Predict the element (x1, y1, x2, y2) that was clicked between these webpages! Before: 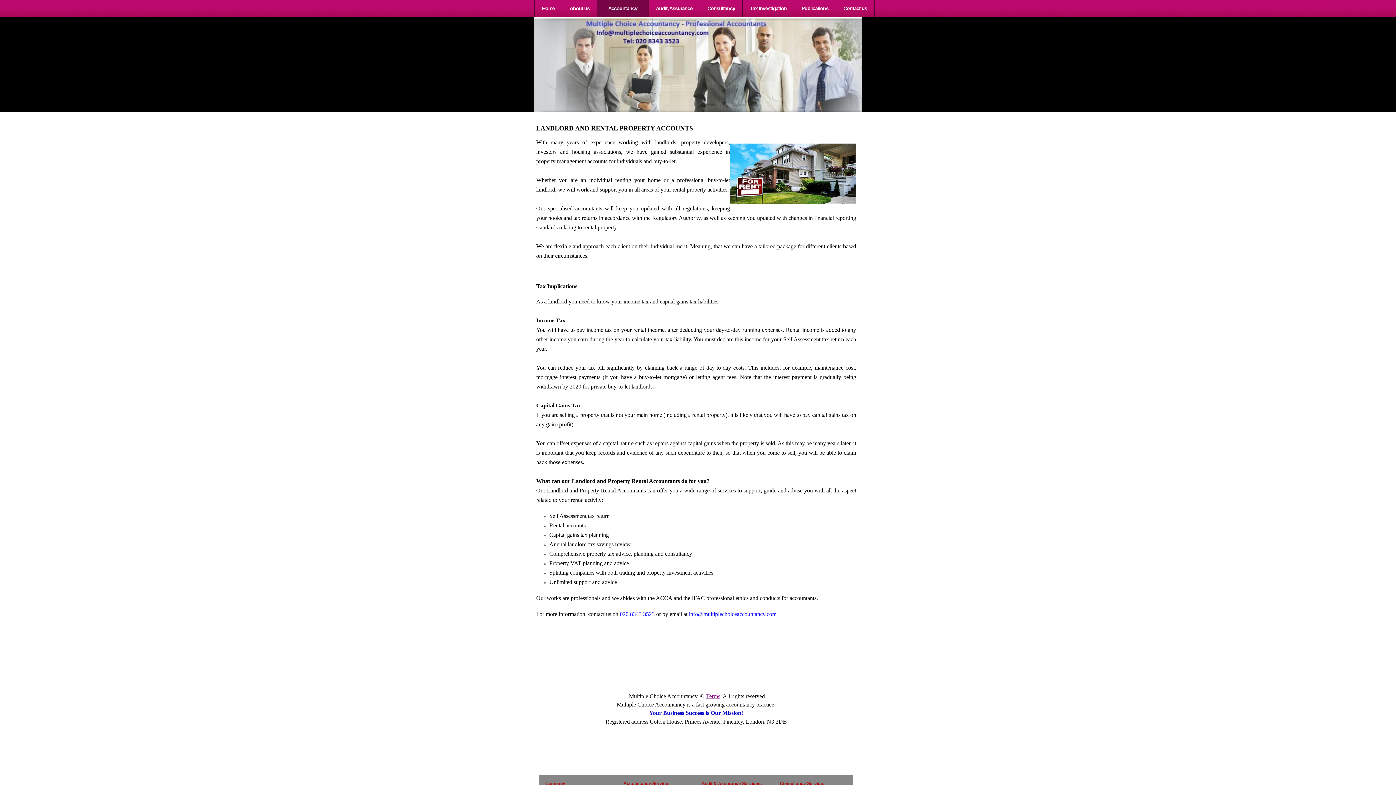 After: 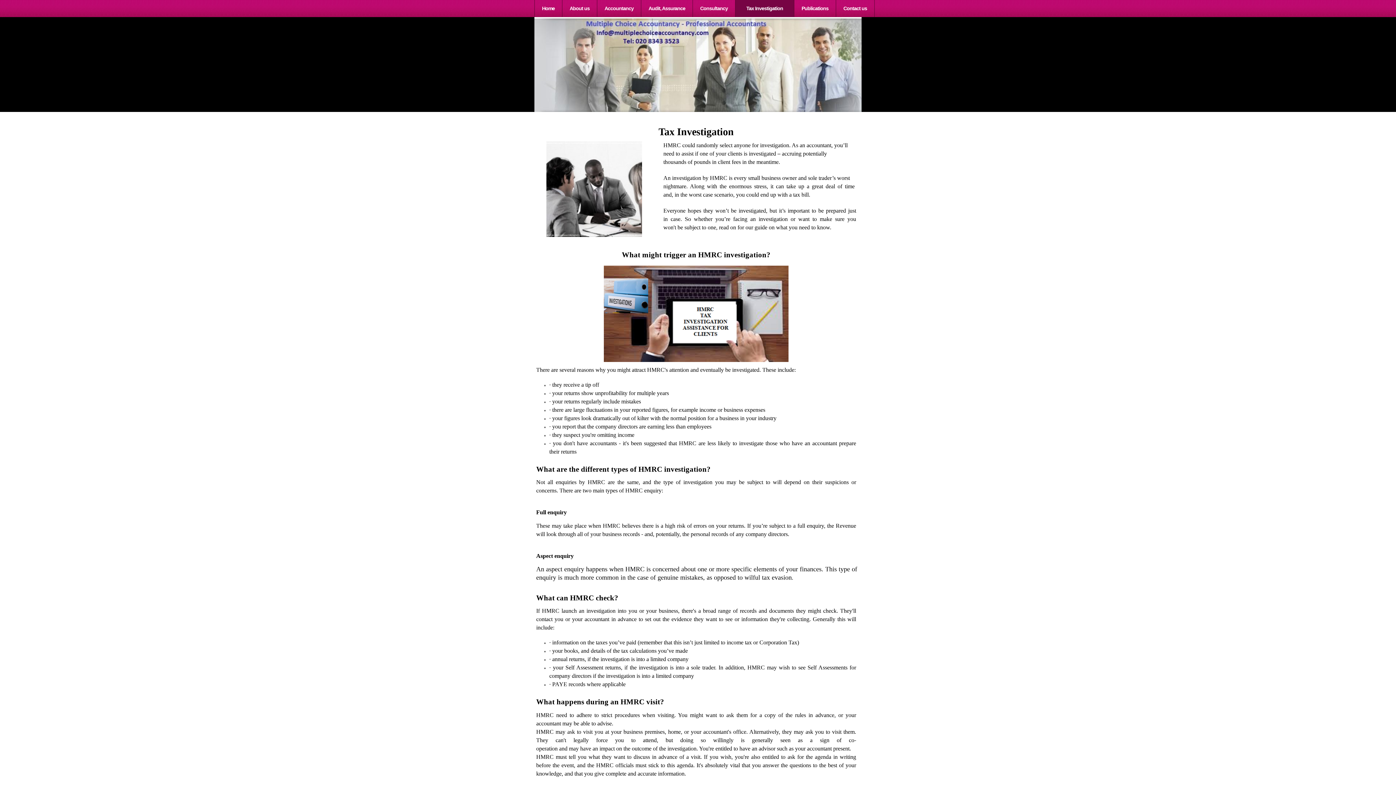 Action: bbox: (742, 0, 794, 17) label: Tax Investigation